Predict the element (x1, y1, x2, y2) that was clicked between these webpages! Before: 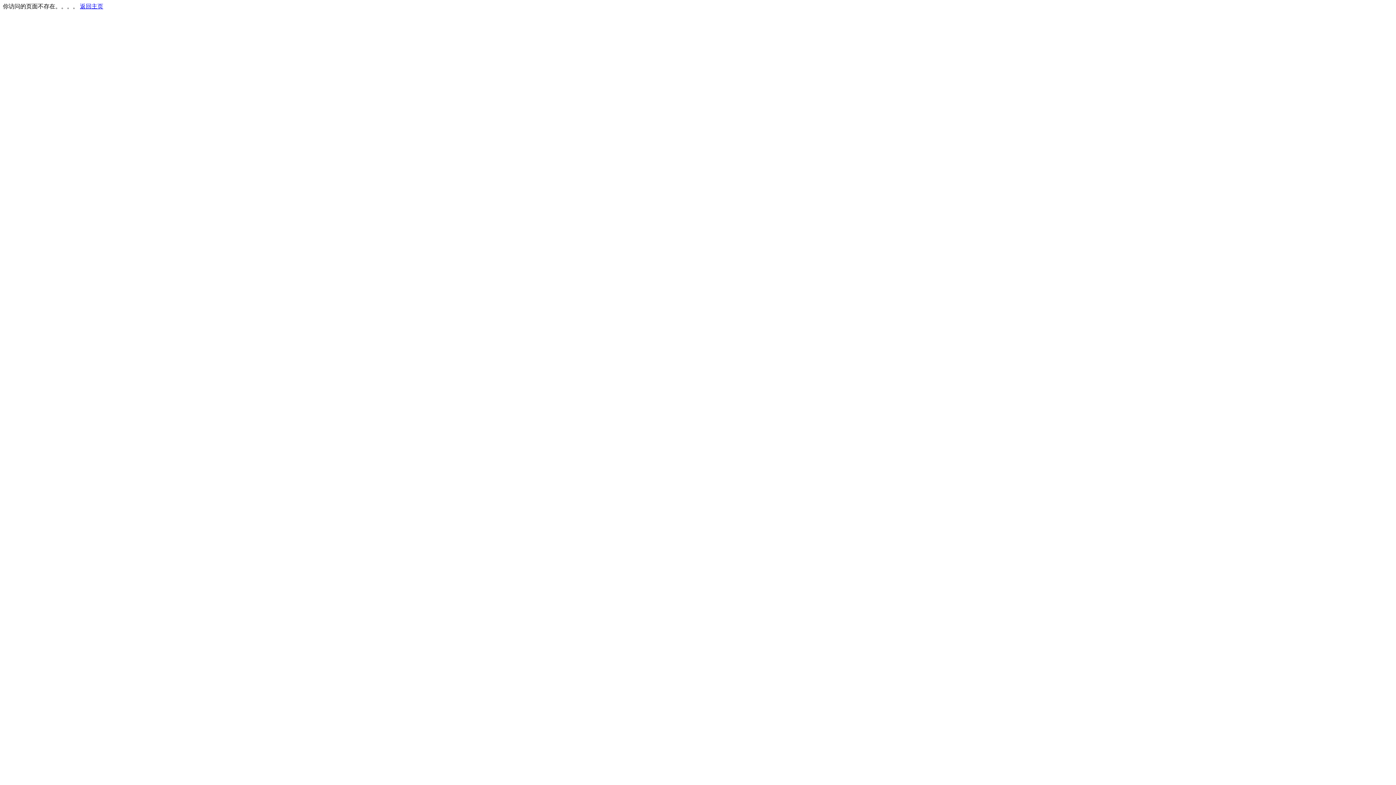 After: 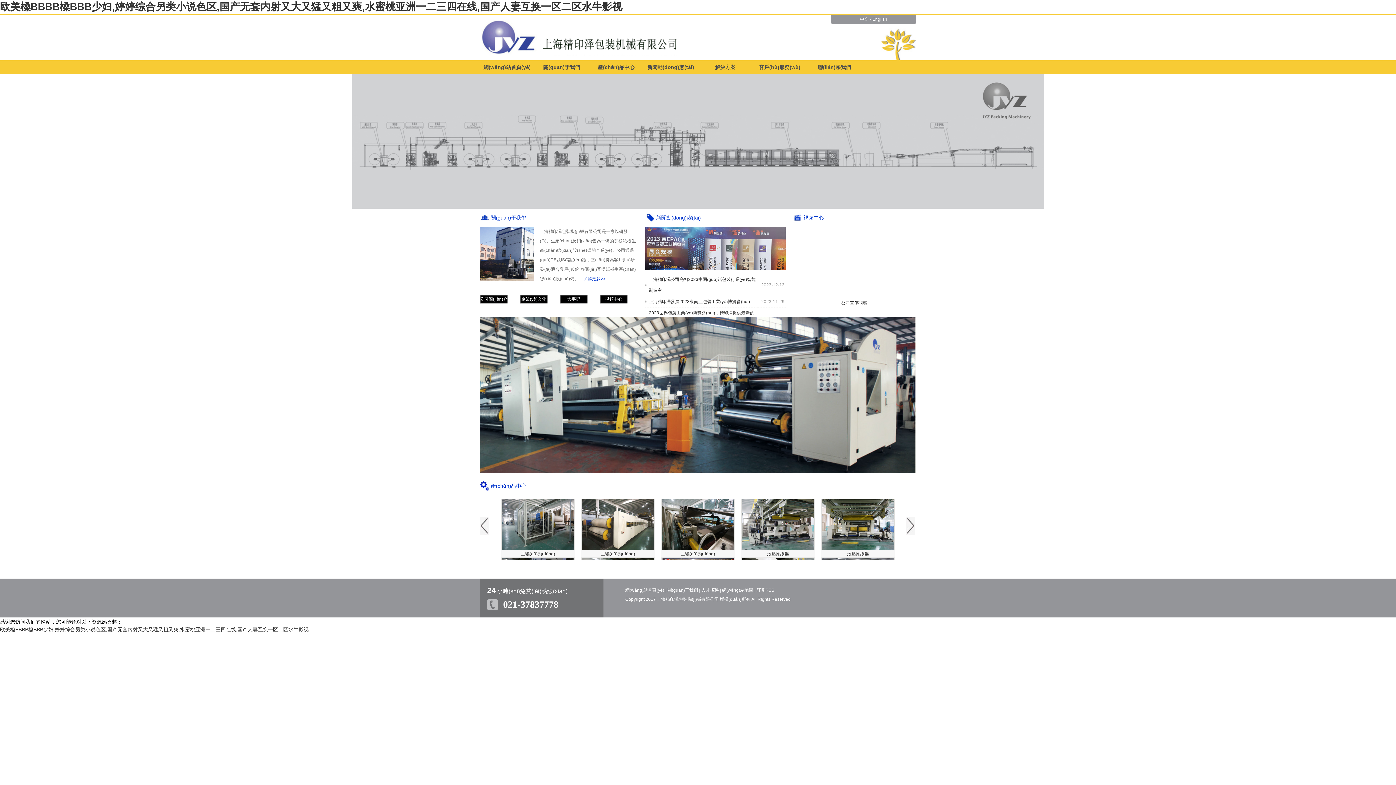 Action: label: 返回主页 bbox: (80, 3, 103, 9)